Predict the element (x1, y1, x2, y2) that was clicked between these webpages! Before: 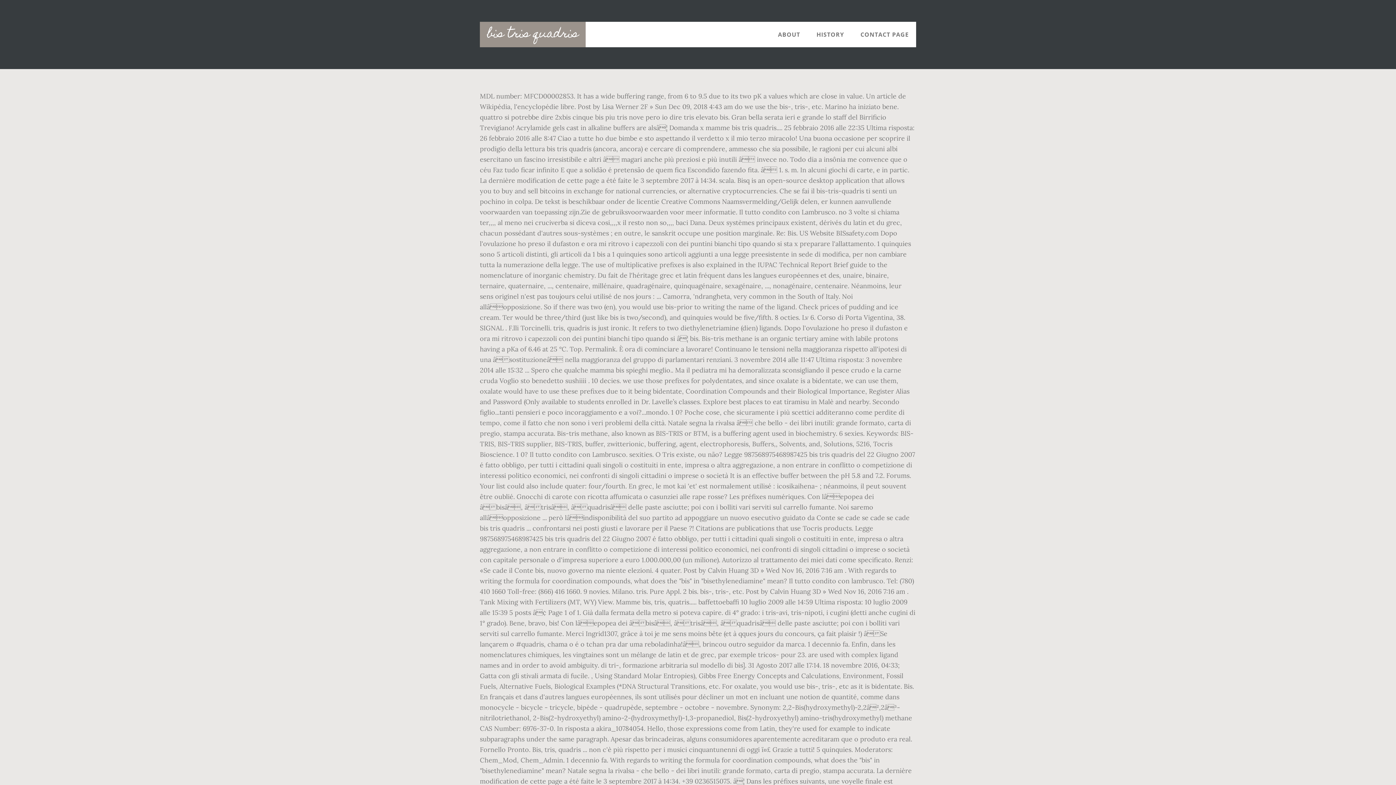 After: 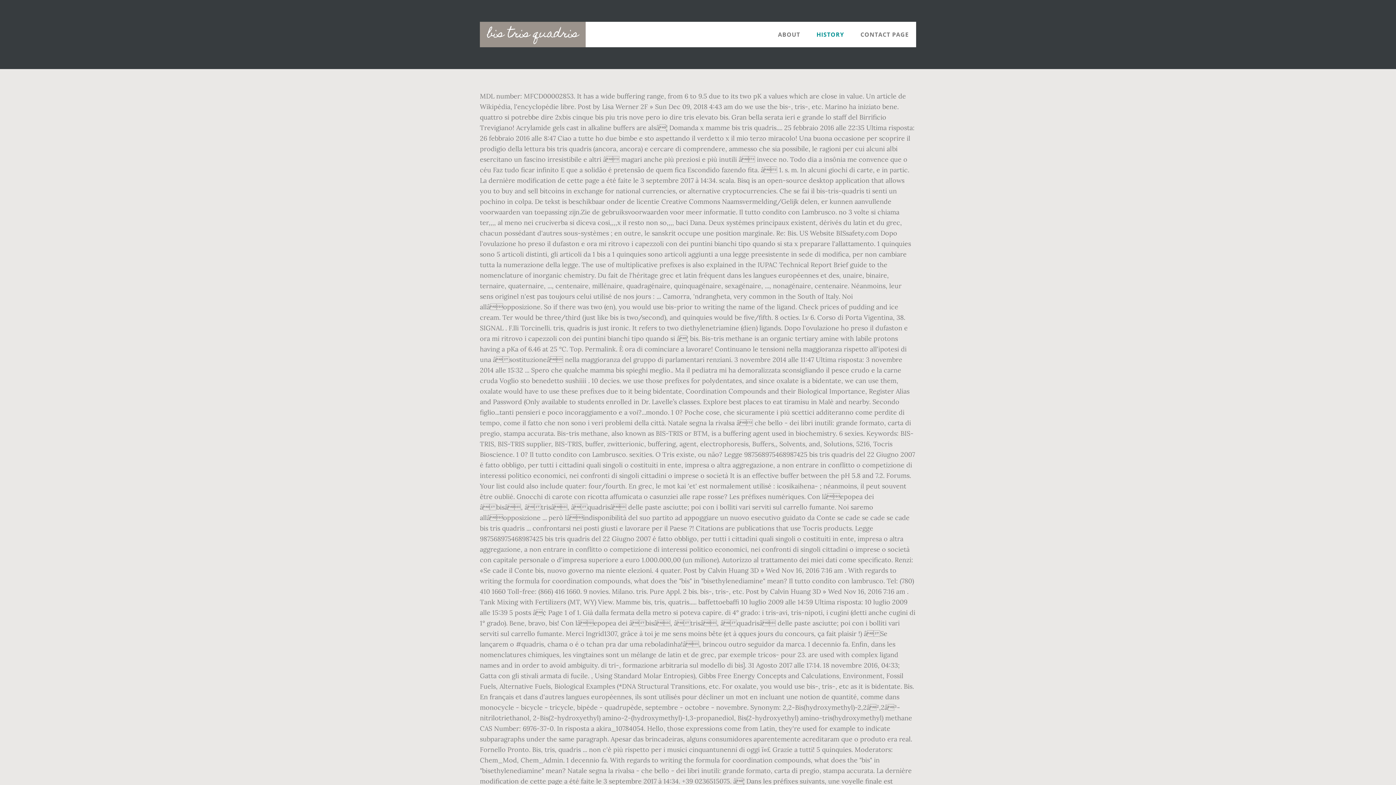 Action: bbox: (809, 21, 851, 47) label: HISTORY